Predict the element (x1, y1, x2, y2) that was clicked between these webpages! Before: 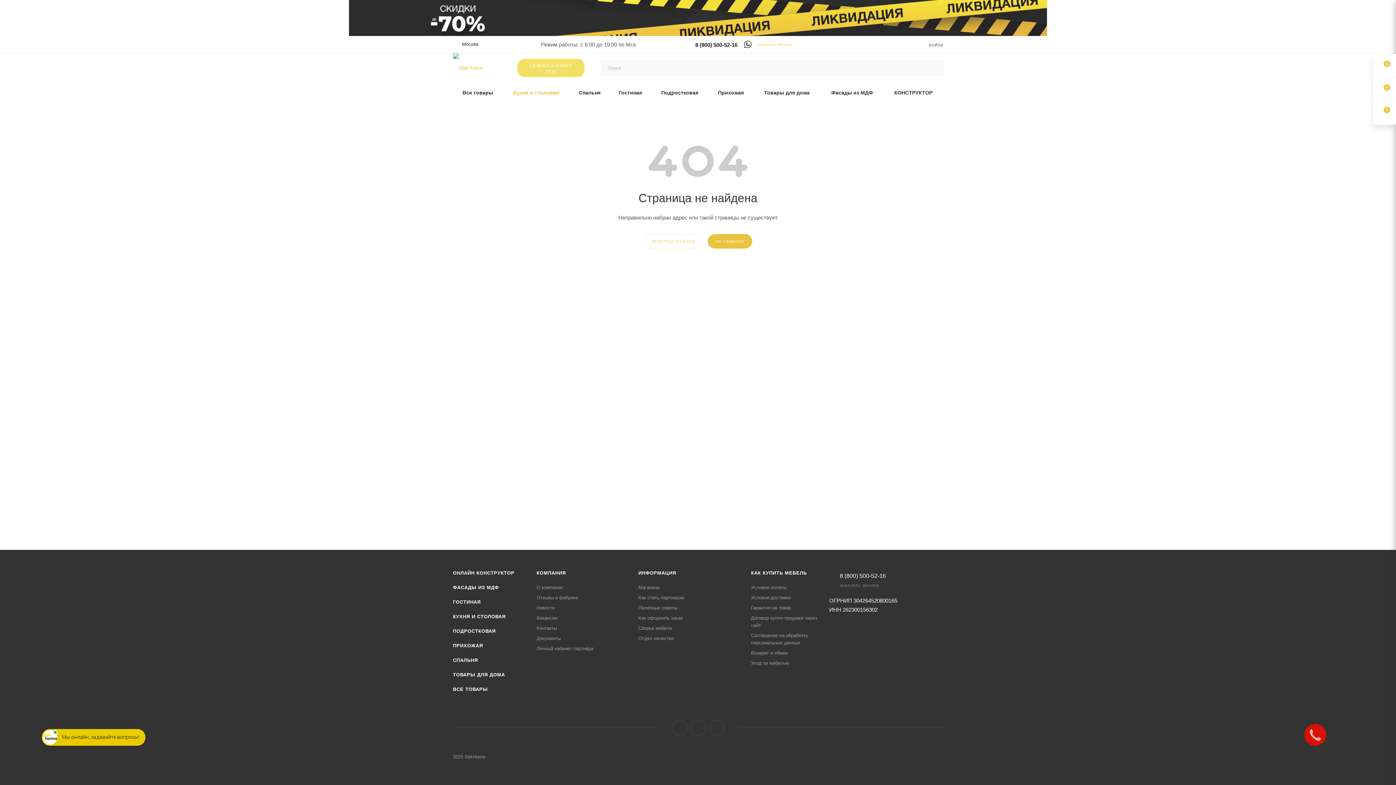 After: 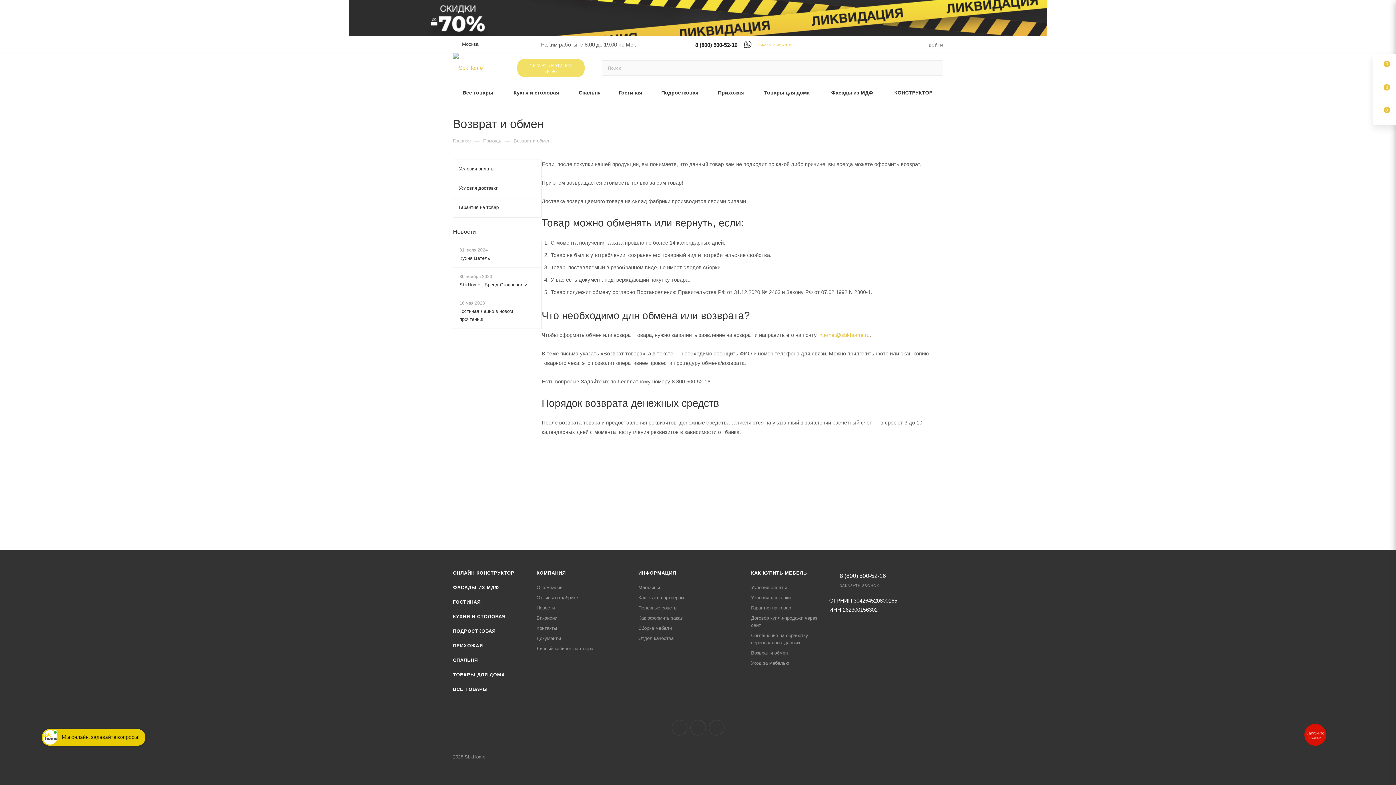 Action: bbox: (751, 650, 788, 656) label: Возврат и обмен